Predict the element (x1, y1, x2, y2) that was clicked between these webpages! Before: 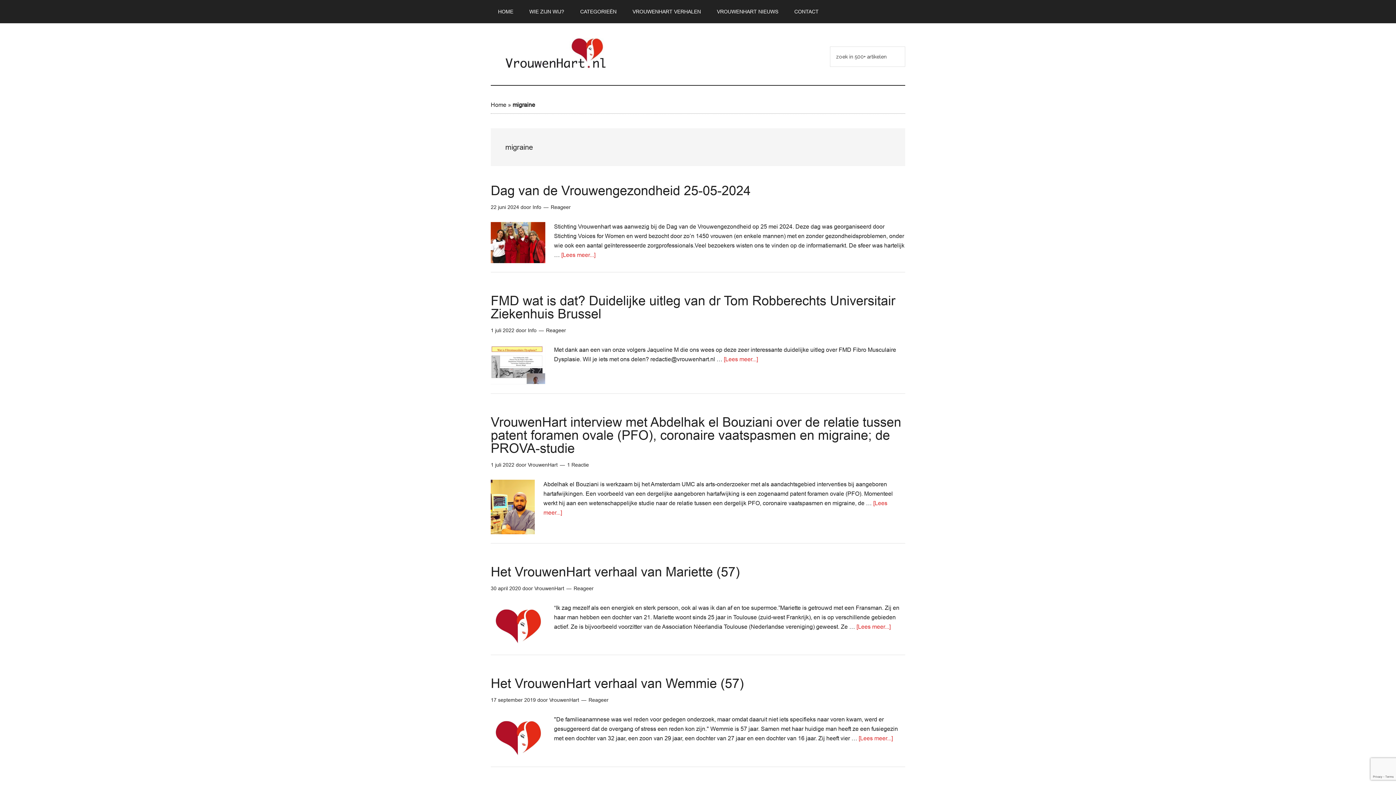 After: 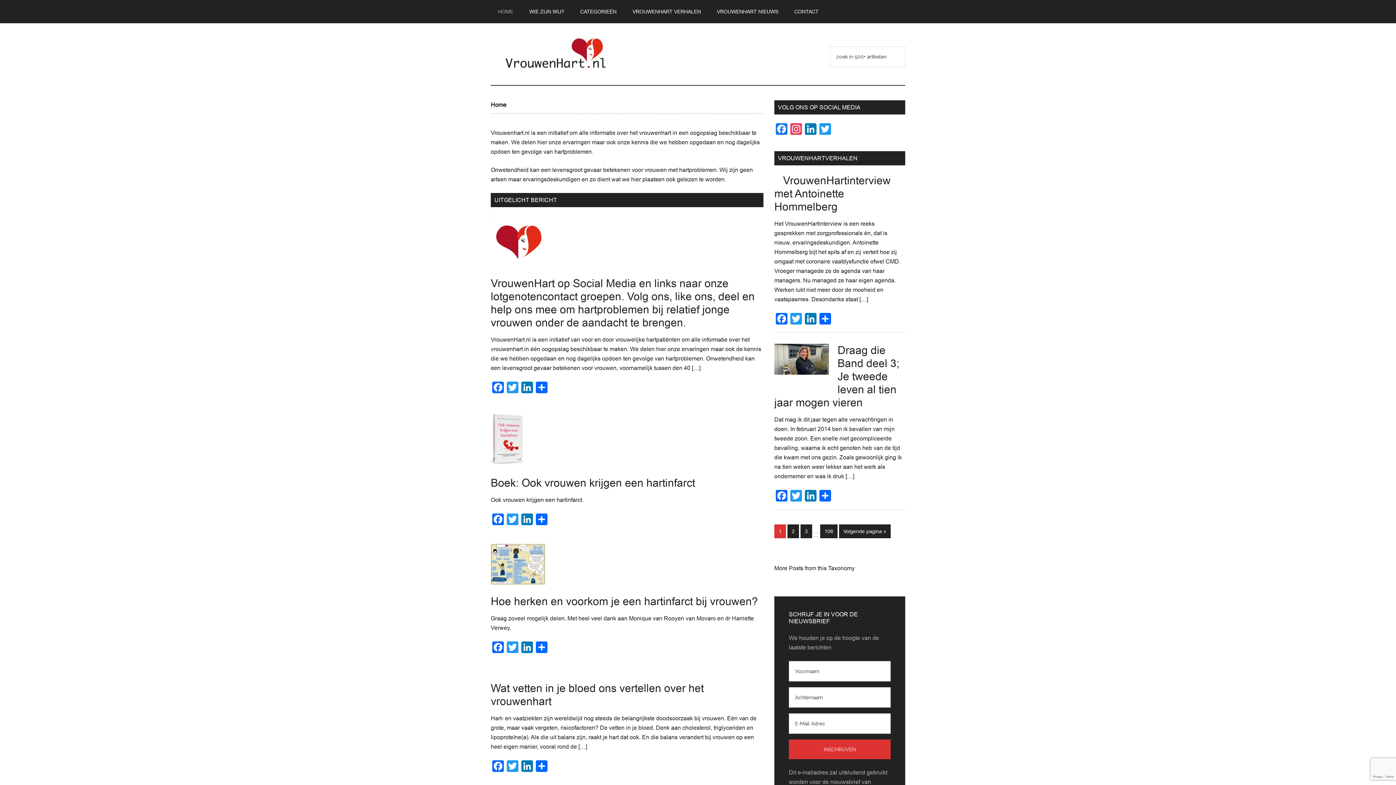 Action: bbox: (490, 0, 520, 23) label: HOME